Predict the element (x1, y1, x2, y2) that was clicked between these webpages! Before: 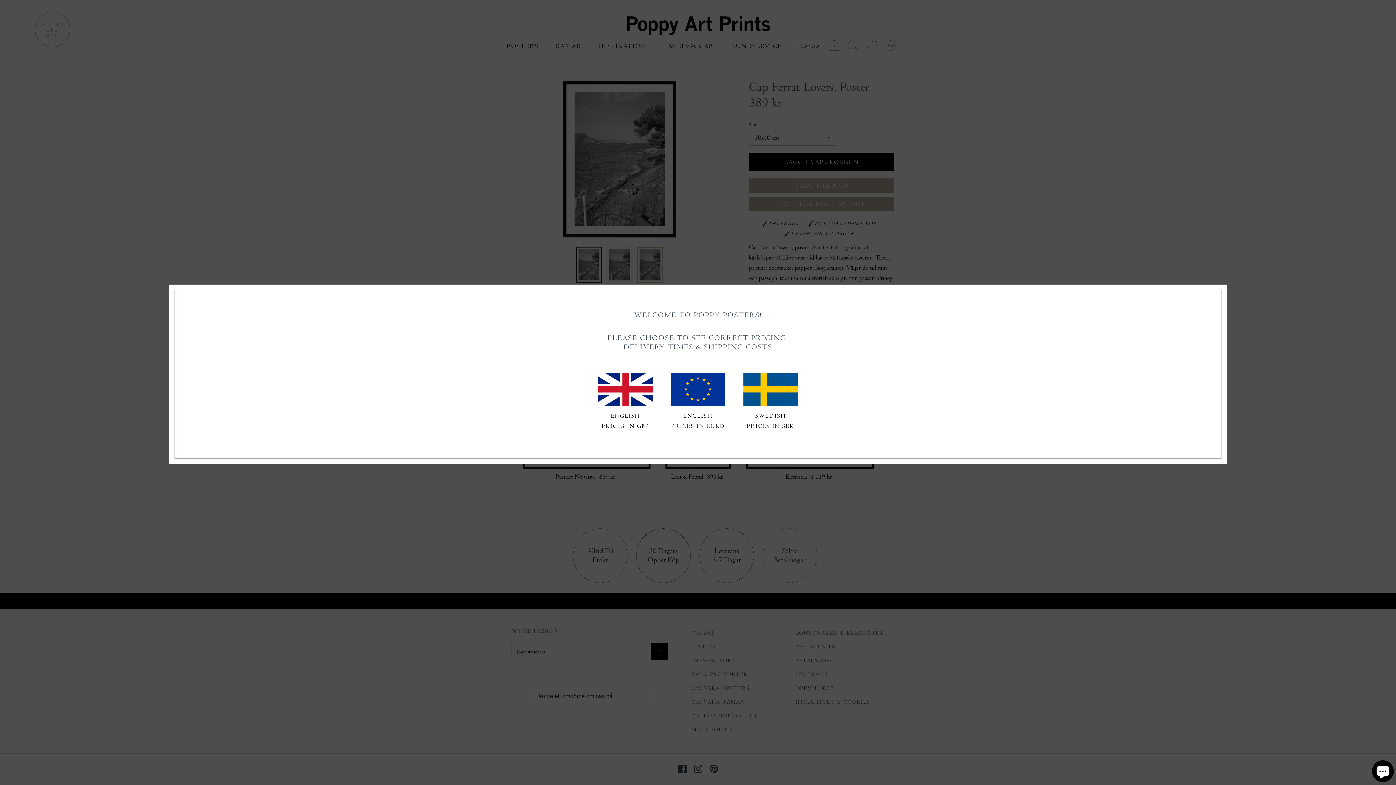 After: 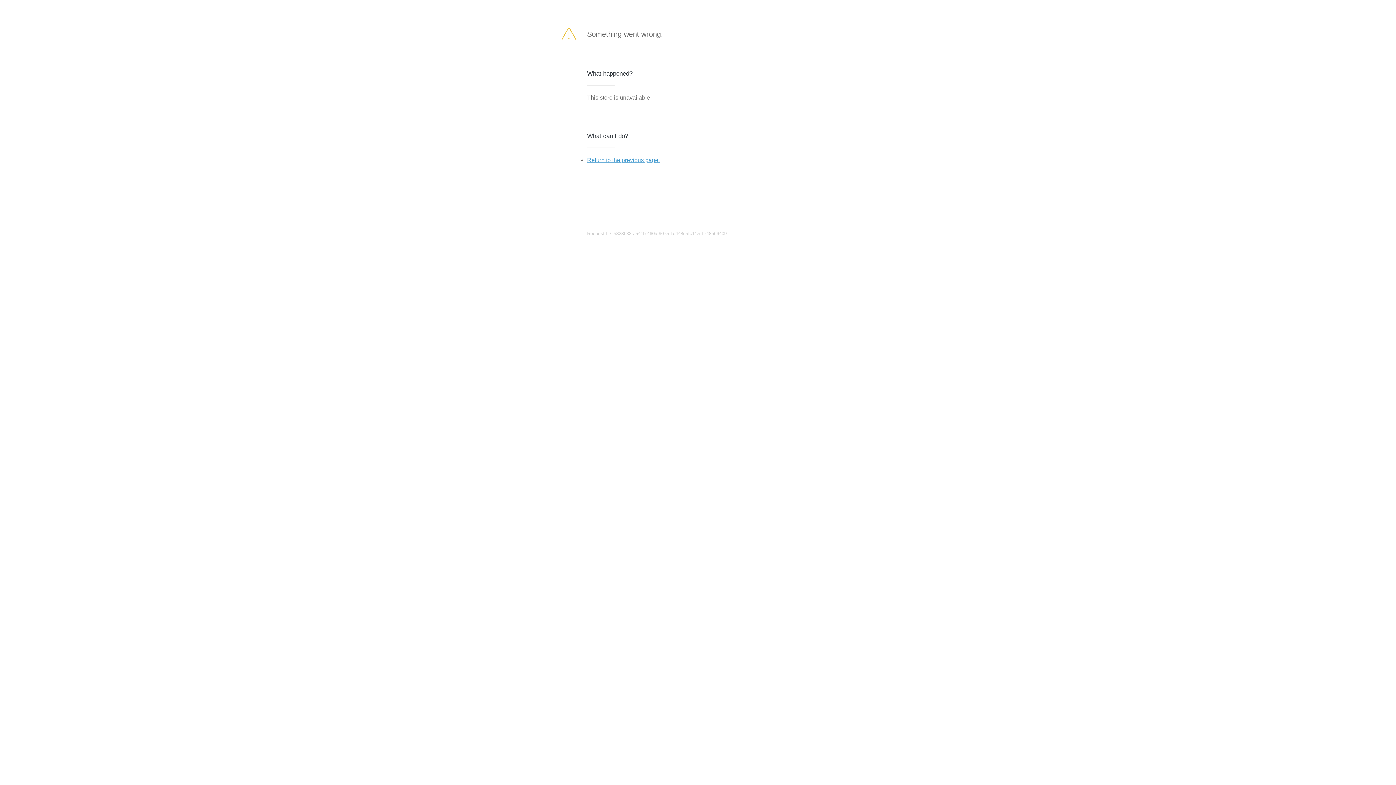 Action: bbox: (598, 400, 652, 433) label: ENGLISH
PRICES IN GBP